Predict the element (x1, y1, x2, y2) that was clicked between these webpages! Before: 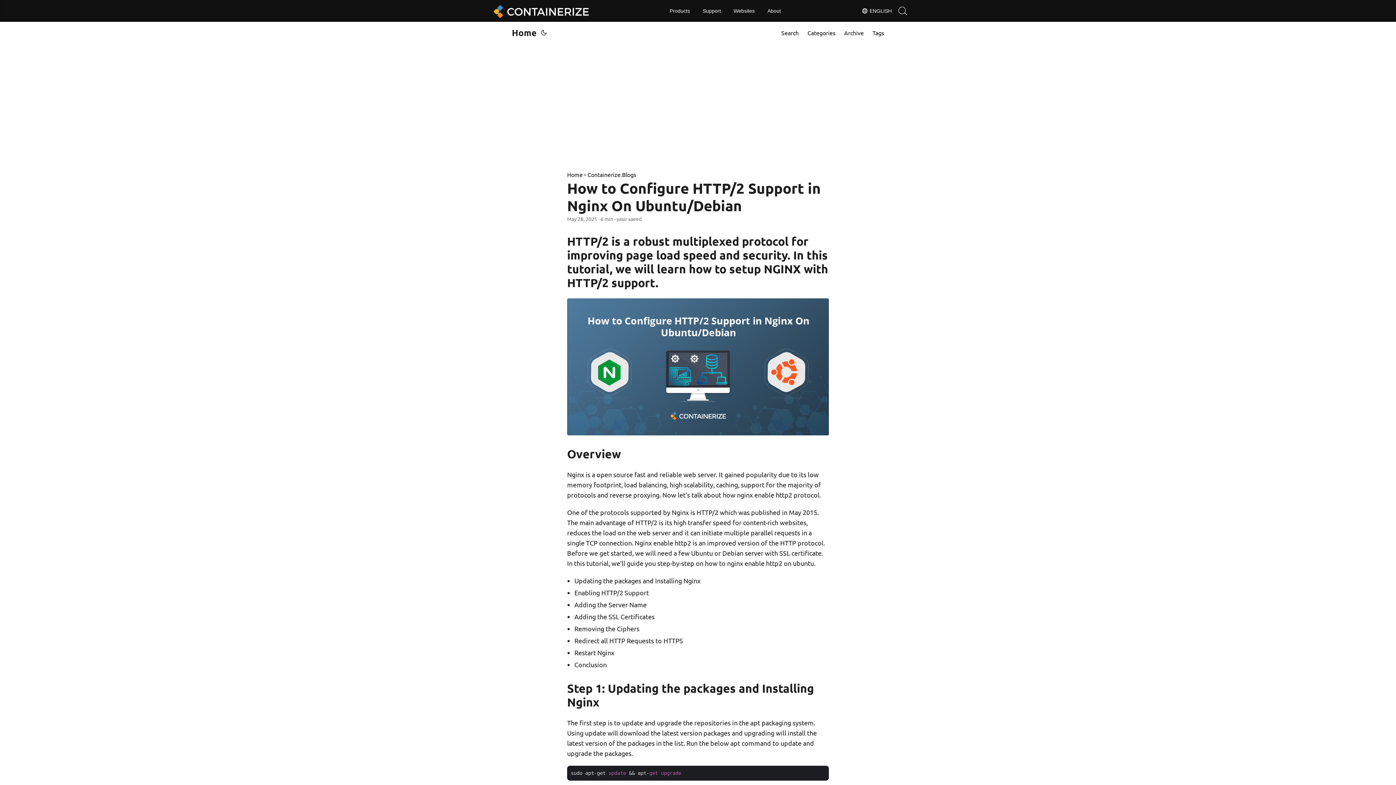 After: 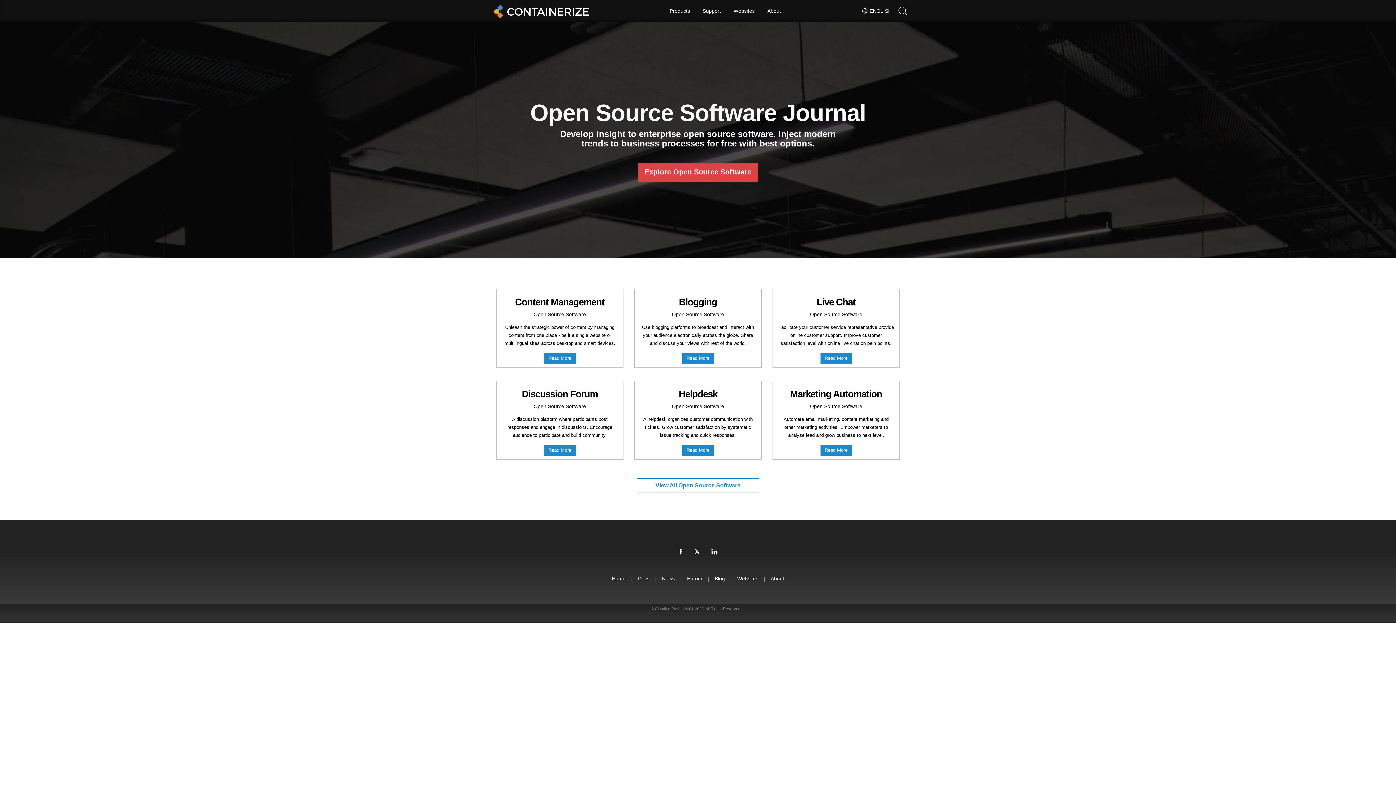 Action: label: Containerize bbox: (490, 1, 589, 20)